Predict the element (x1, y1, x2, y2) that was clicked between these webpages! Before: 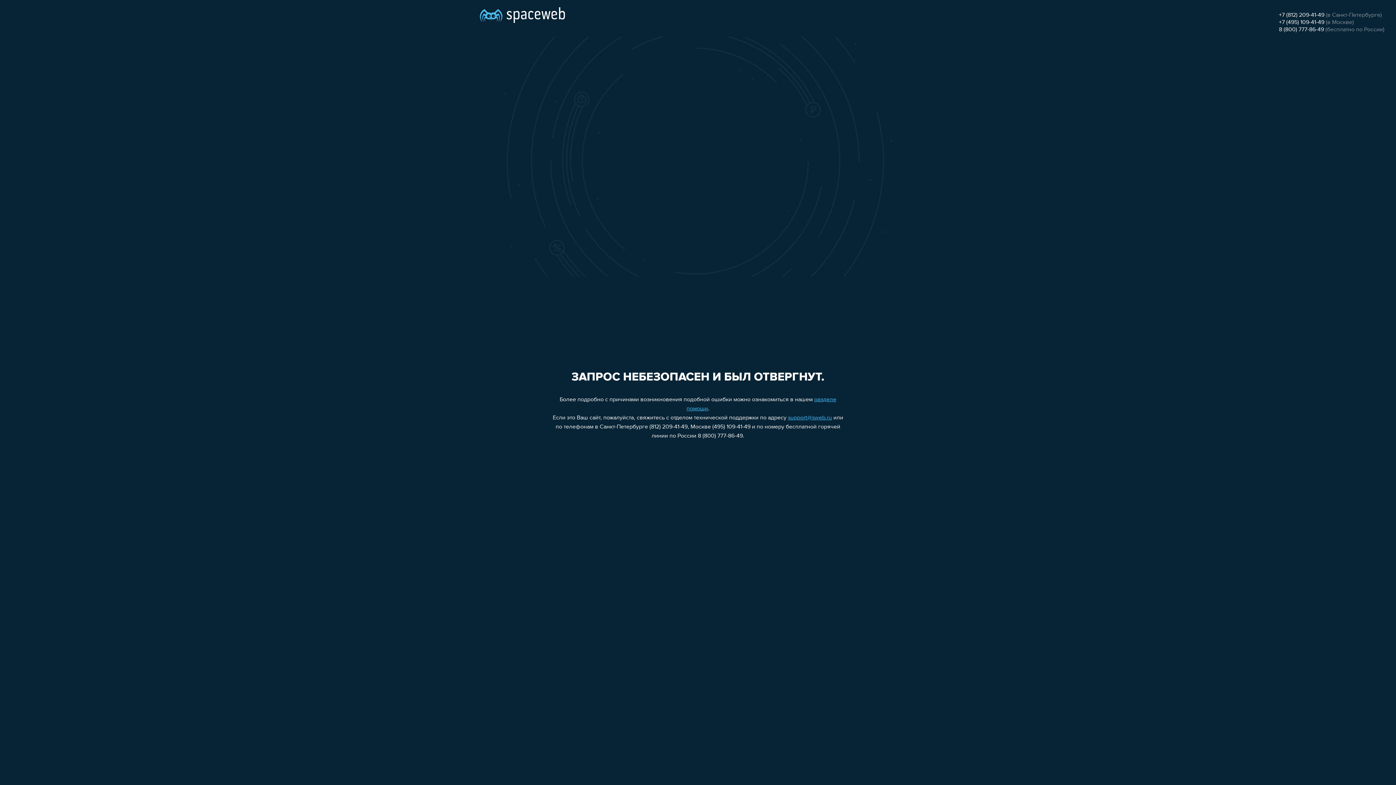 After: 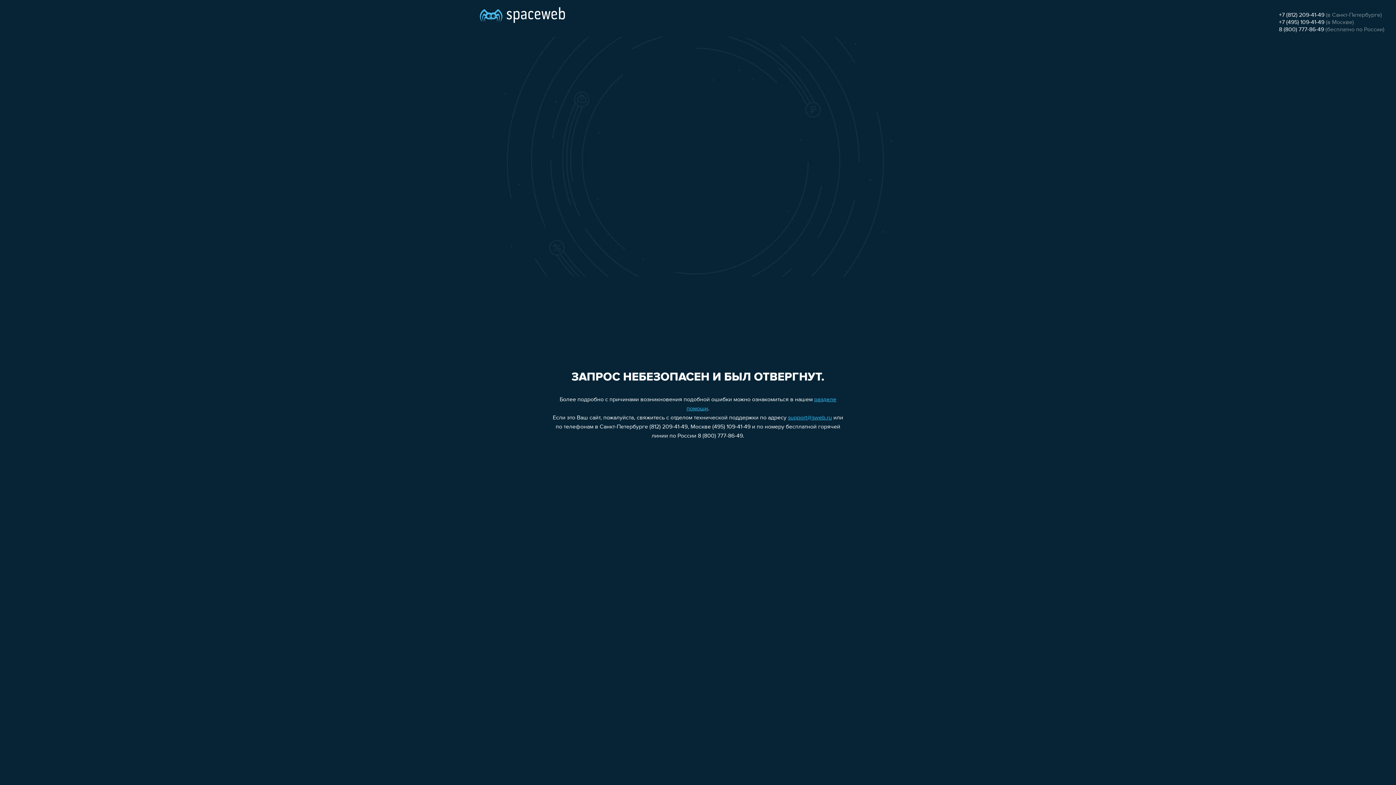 Action: bbox: (1279, 12, 1324, 18) label: +7 (812) 209-41-49